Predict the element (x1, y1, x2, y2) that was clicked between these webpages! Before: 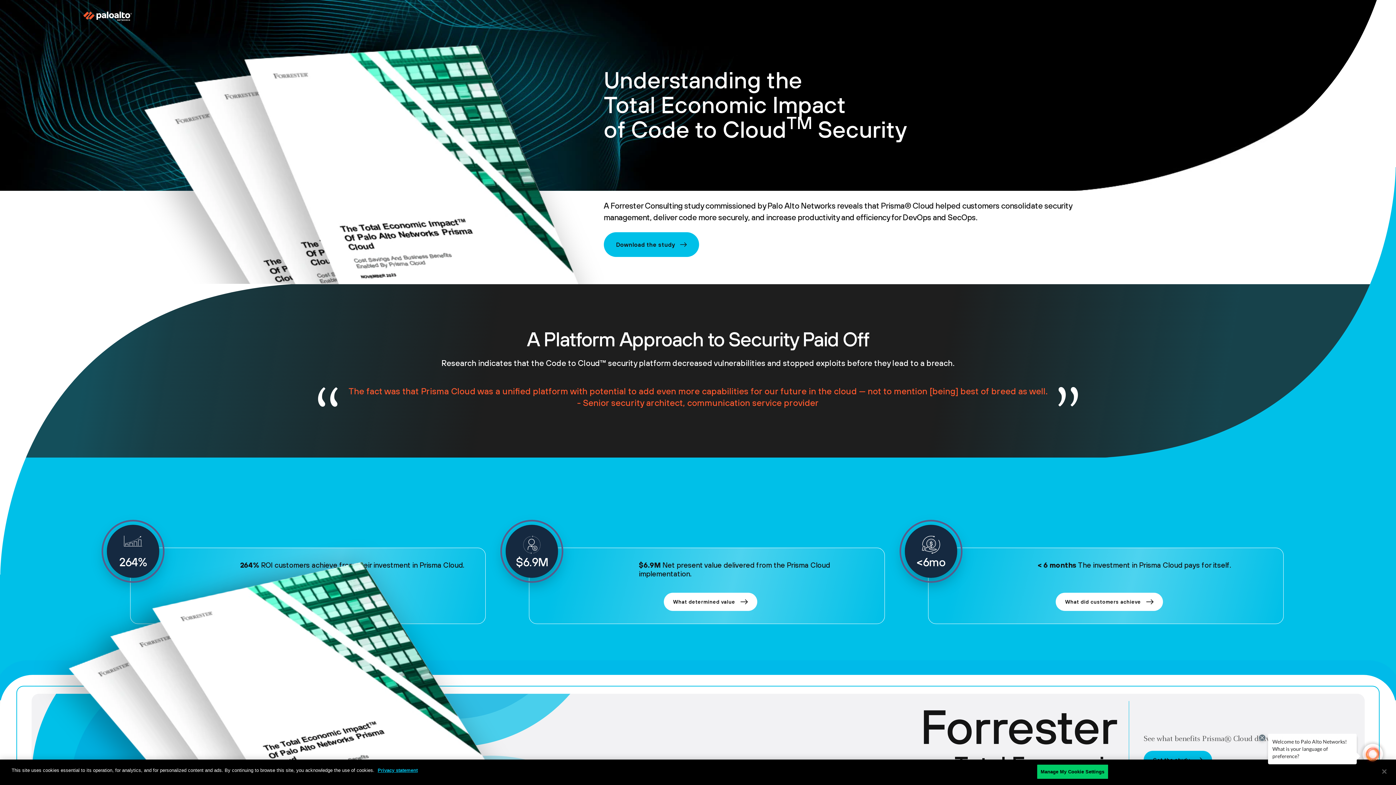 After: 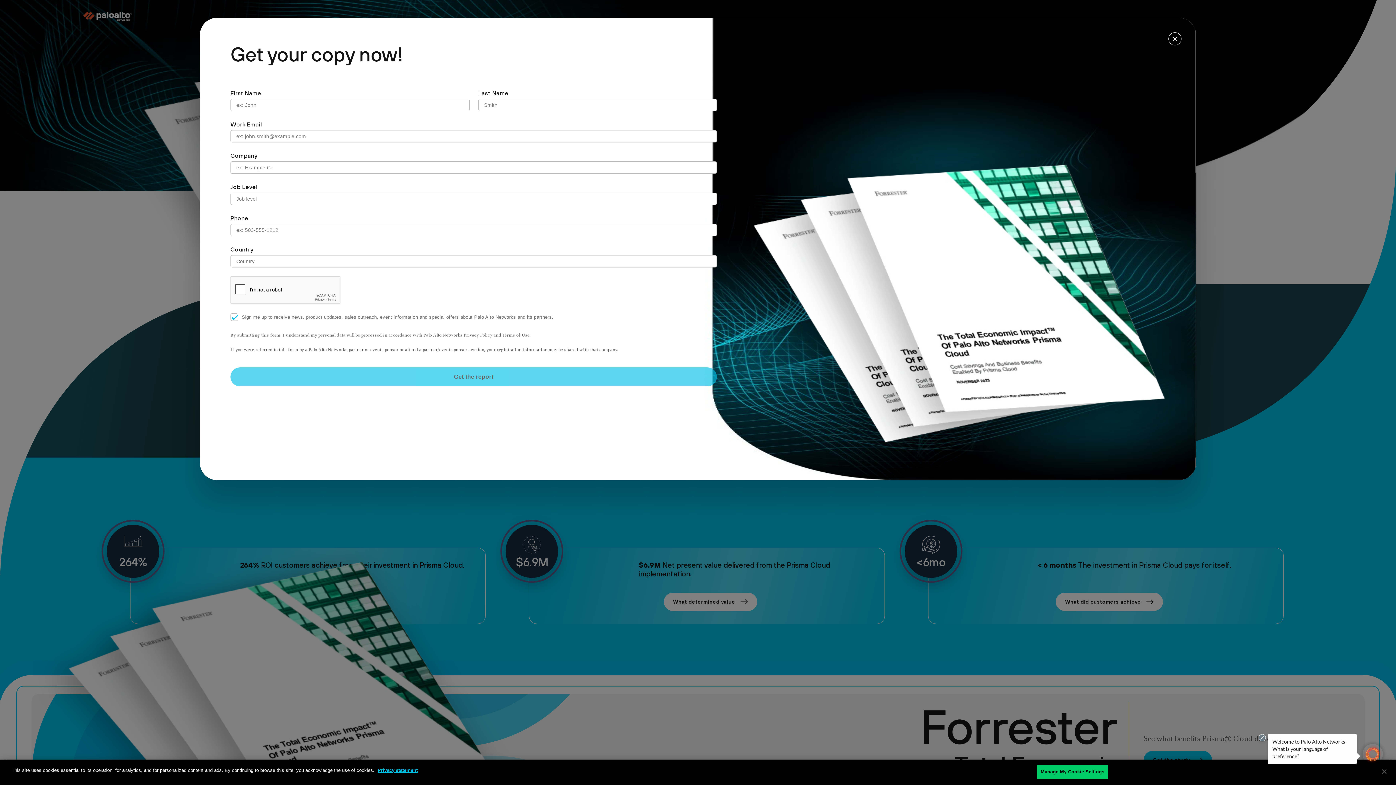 Action: label: What determined value bbox: (663, 593, 757, 611)